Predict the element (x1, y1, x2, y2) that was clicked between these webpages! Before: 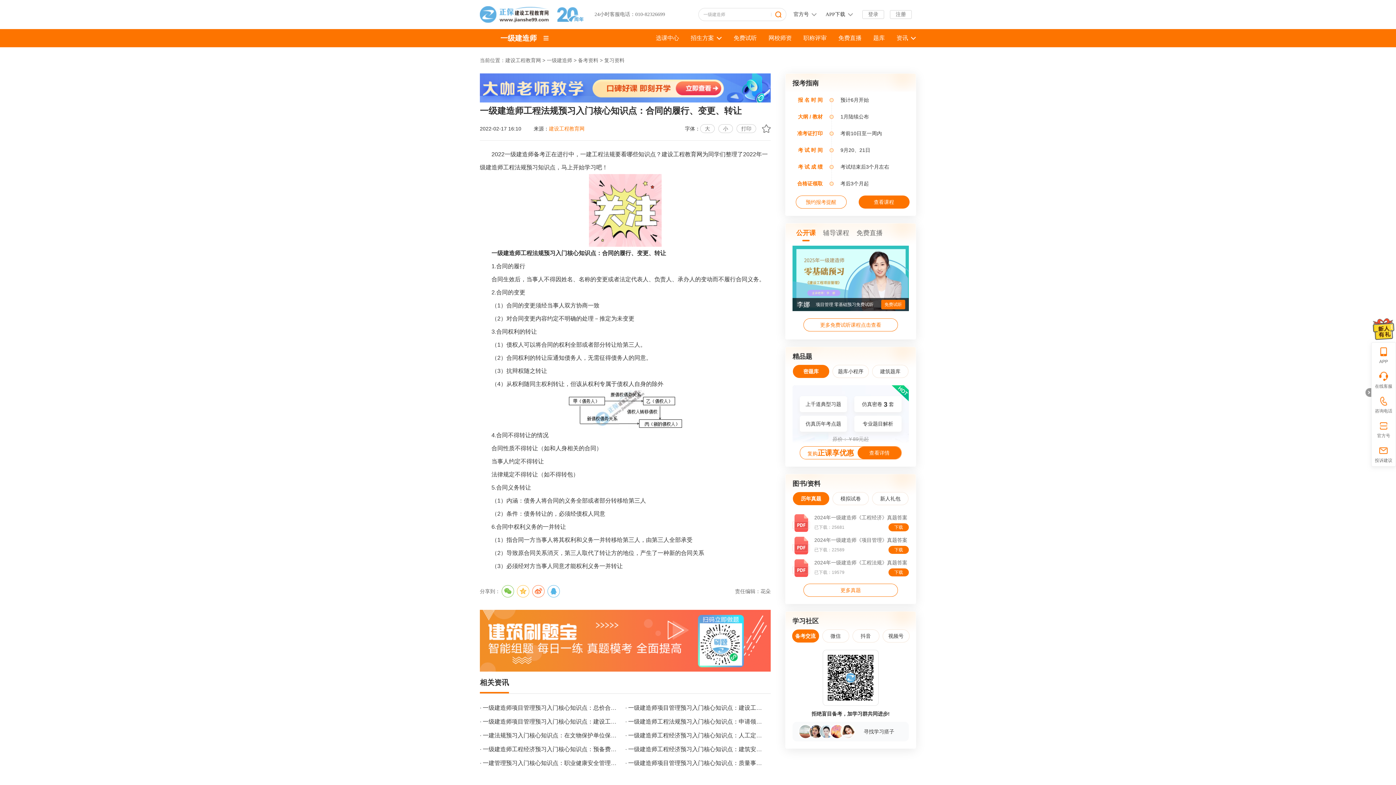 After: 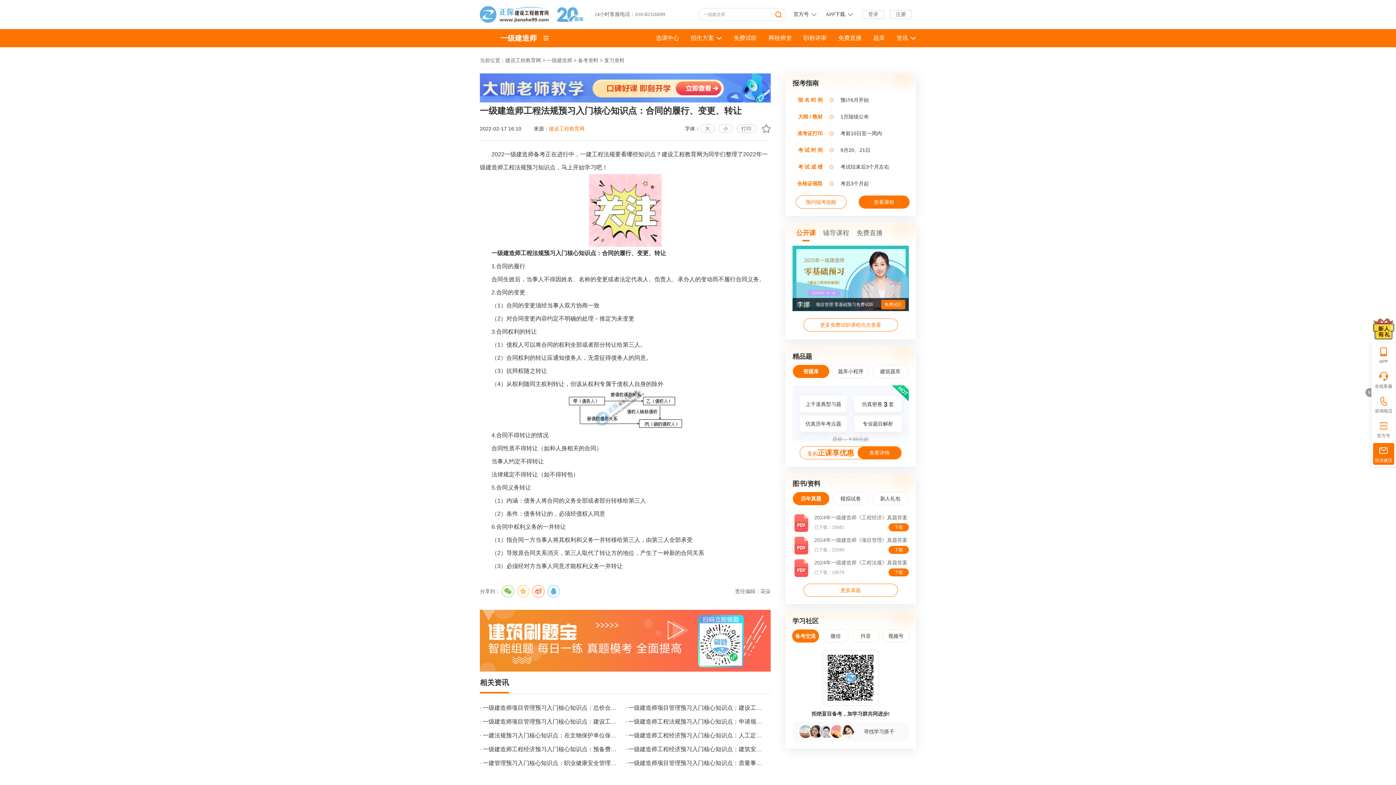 Action: bbox: (1373, 443, 1394, 465) label: 投诉建议